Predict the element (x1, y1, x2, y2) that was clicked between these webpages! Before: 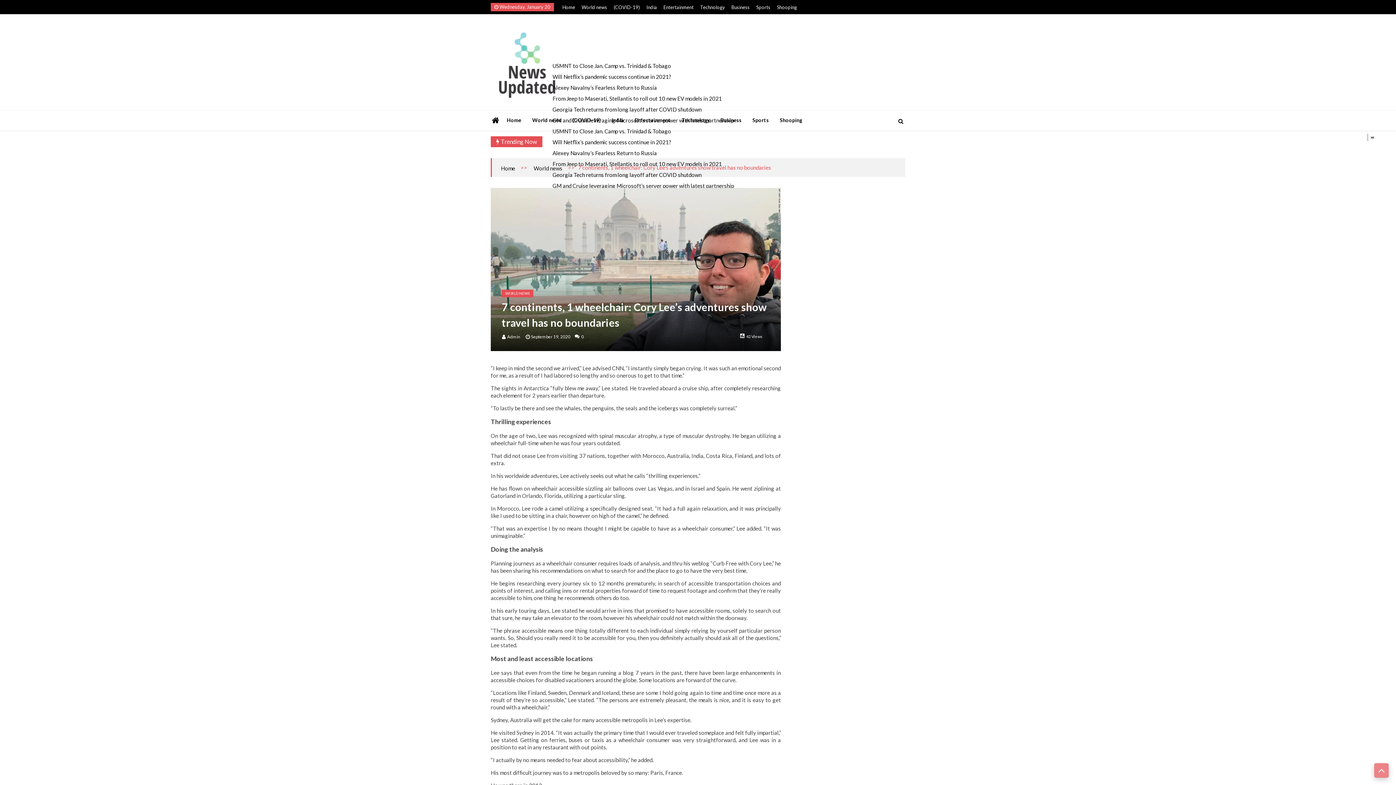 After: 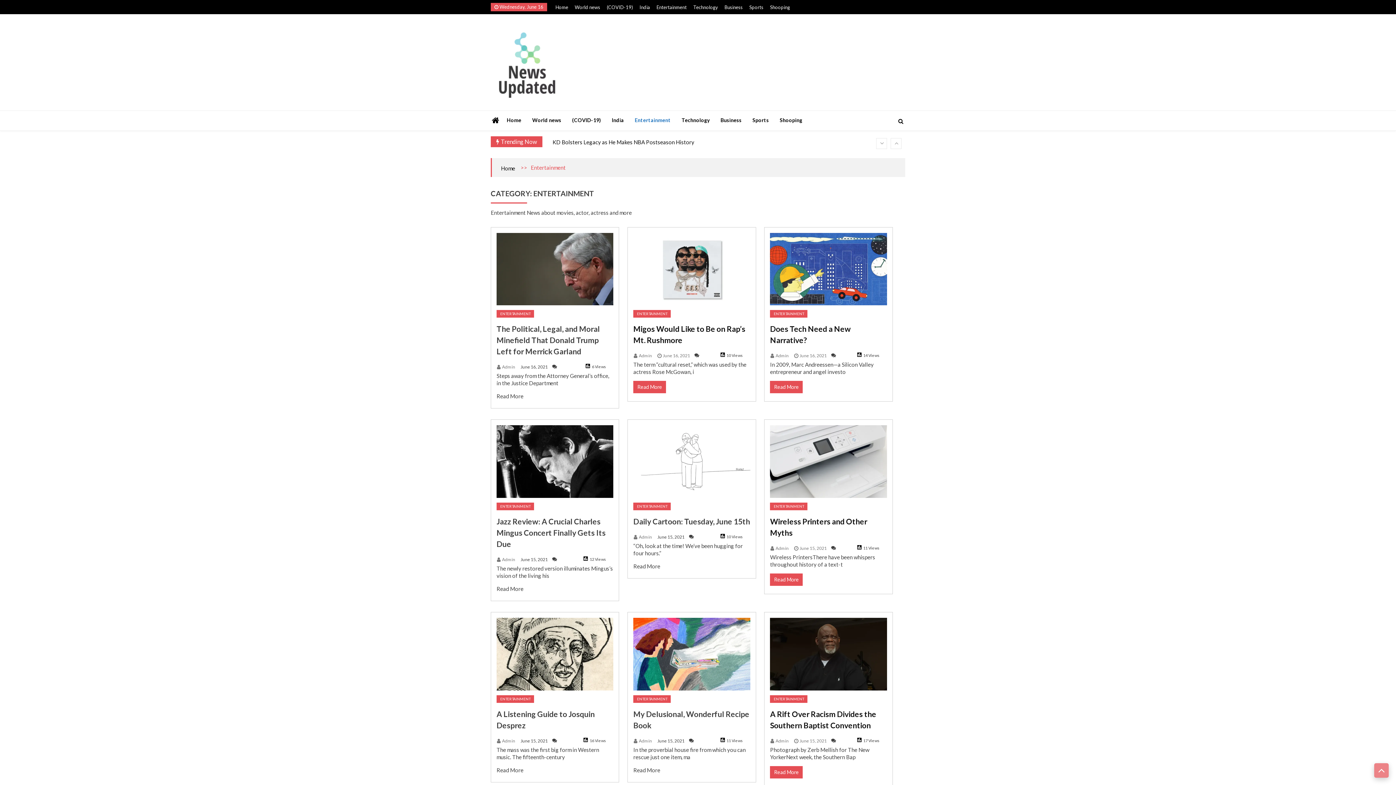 Action: bbox: (663, 4, 693, 10) label: Entertainment